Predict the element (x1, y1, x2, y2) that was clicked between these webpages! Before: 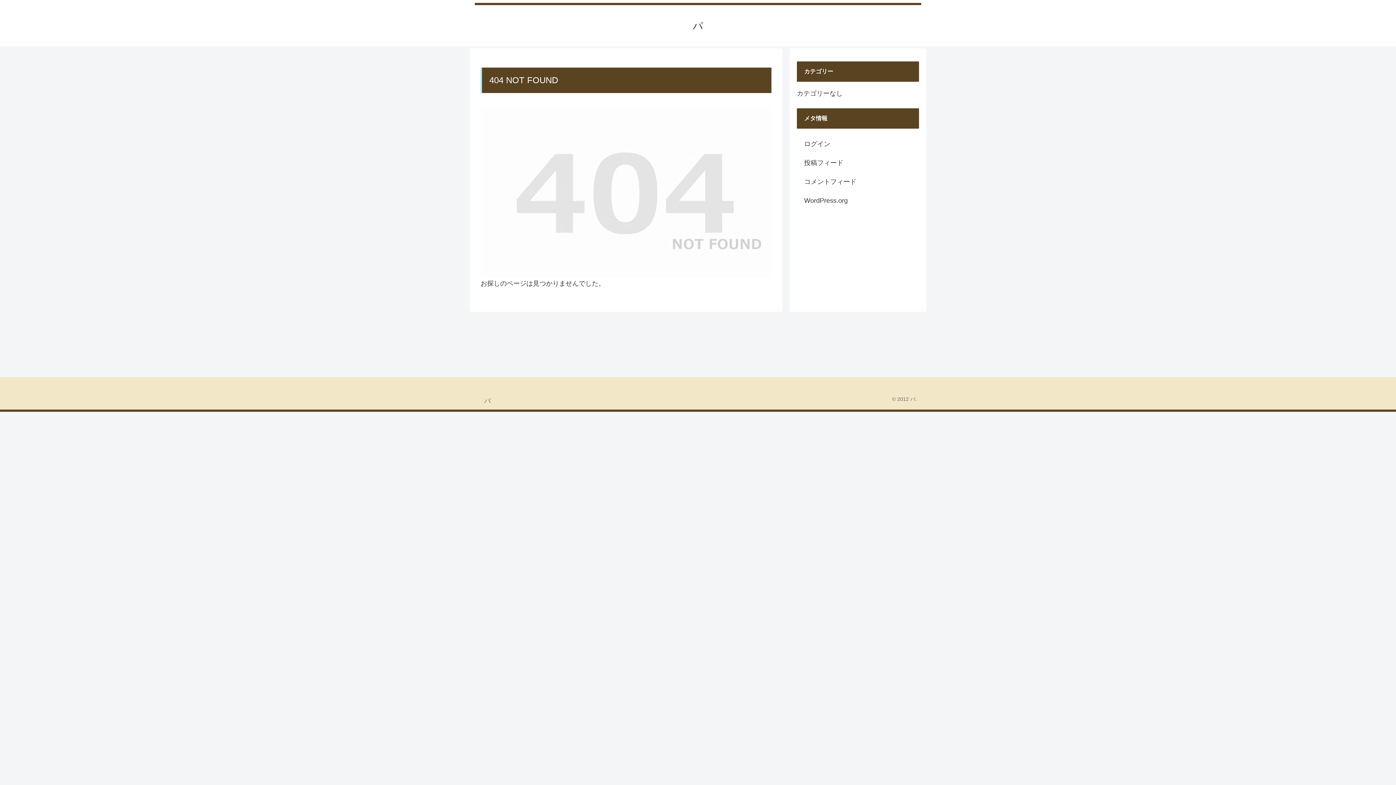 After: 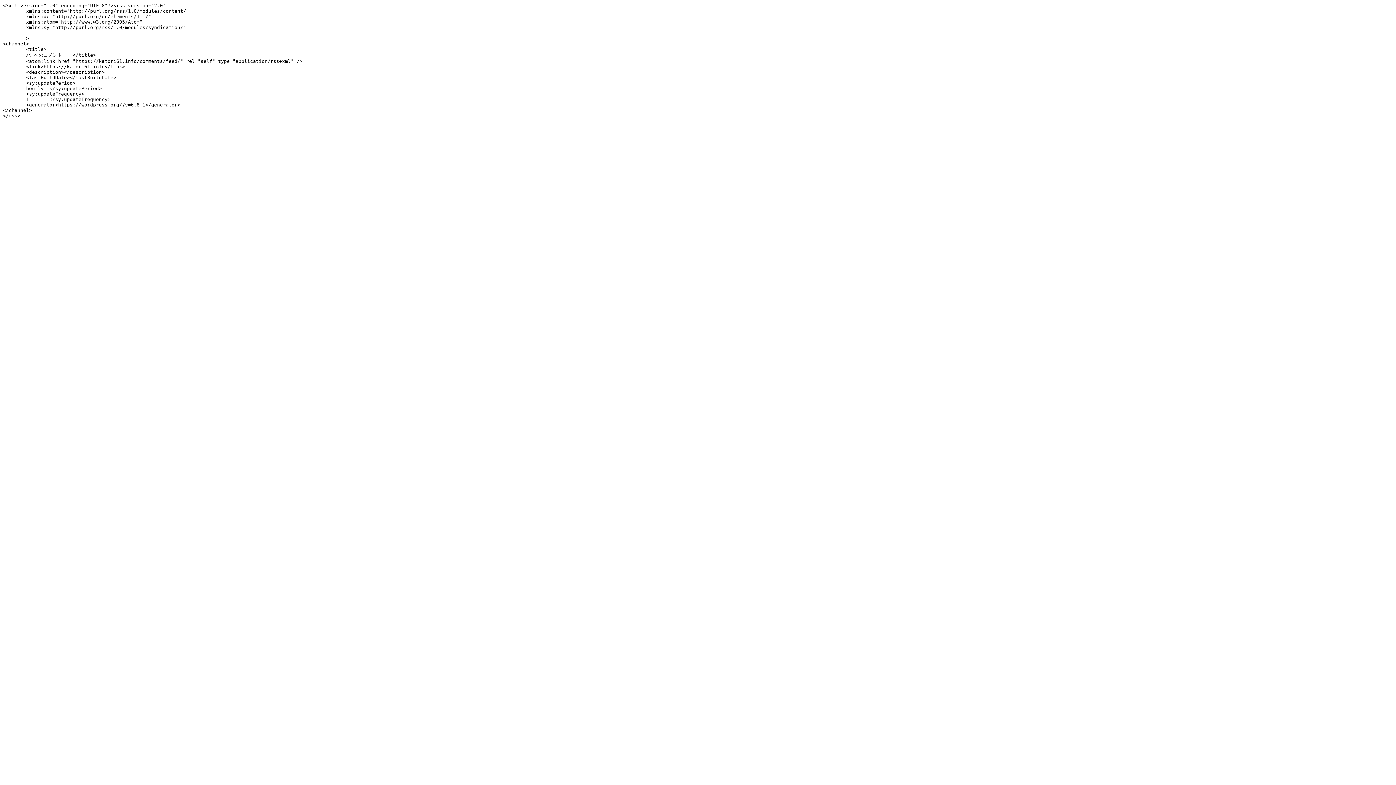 Action: label: コメントフィード bbox: (797, 172, 919, 191)